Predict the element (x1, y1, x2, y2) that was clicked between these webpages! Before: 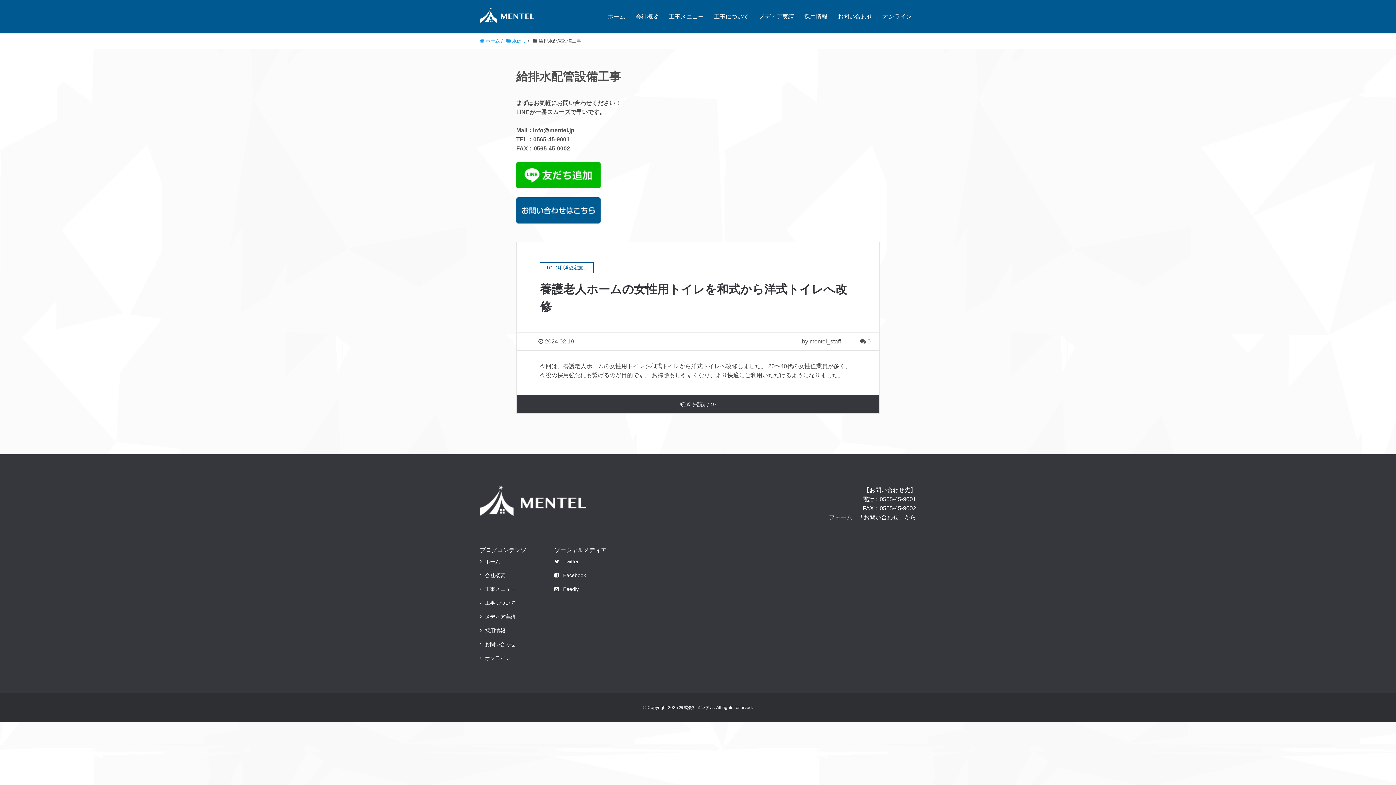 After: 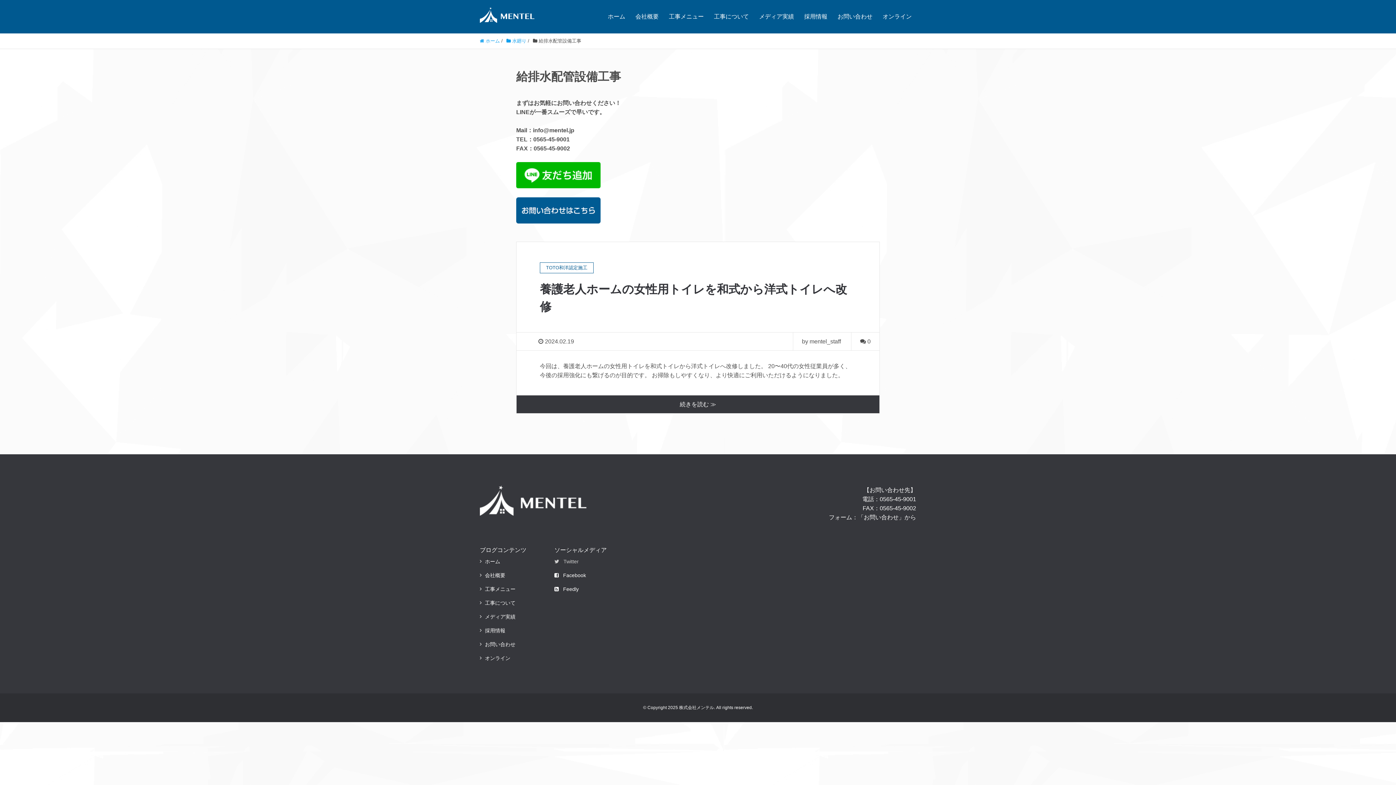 Action: bbox: (554, 554, 618, 568) label: Twitter